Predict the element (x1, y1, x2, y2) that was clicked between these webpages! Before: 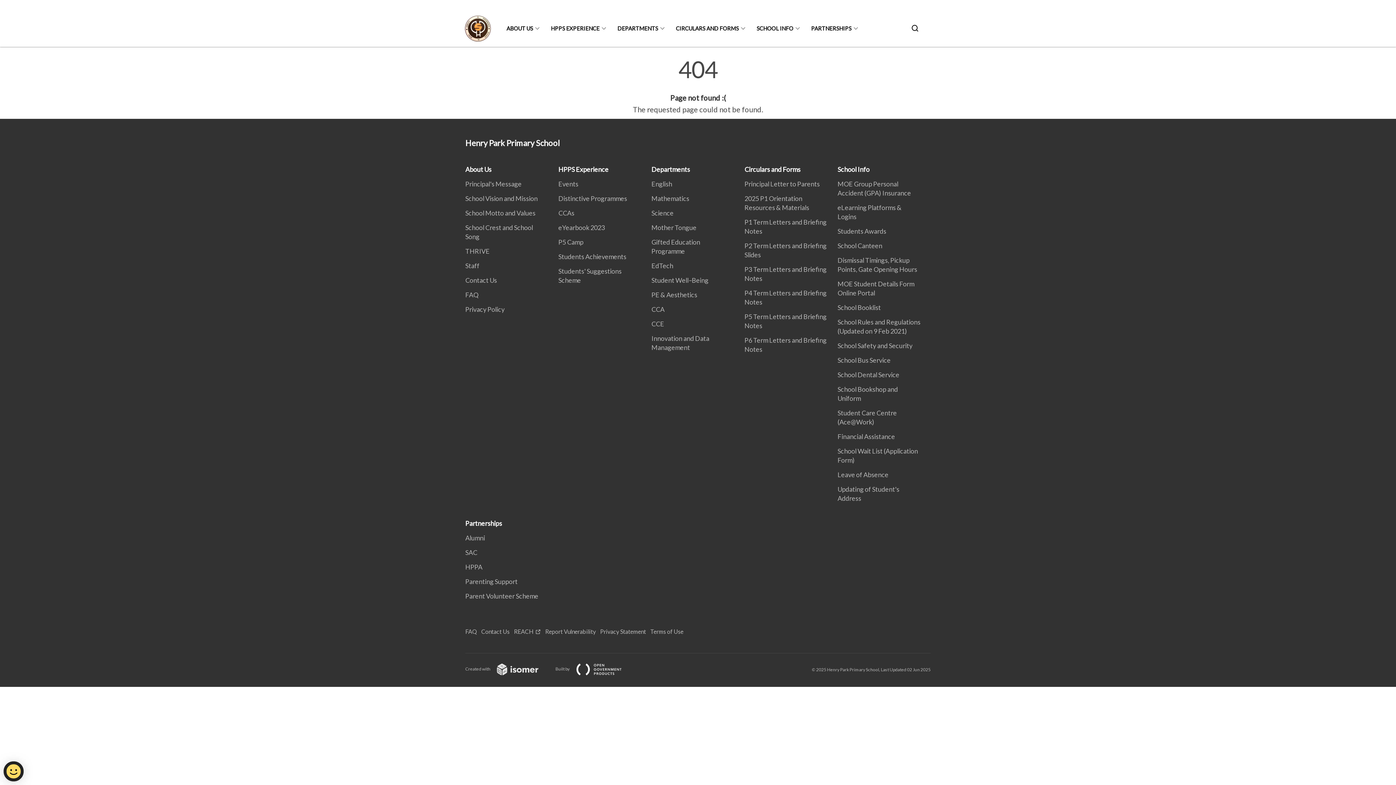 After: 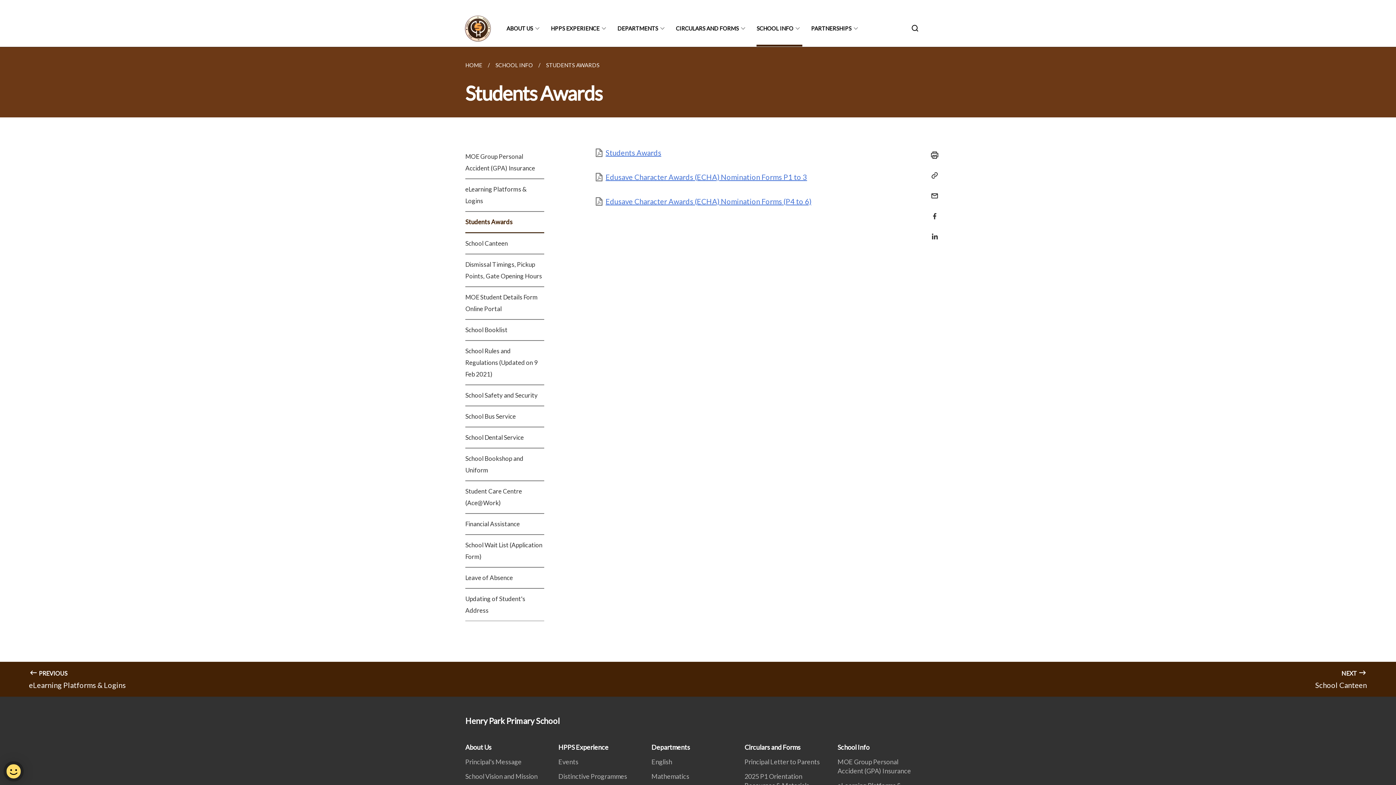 Action: bbox: (837, 227, 890, 235) label: Students Awards